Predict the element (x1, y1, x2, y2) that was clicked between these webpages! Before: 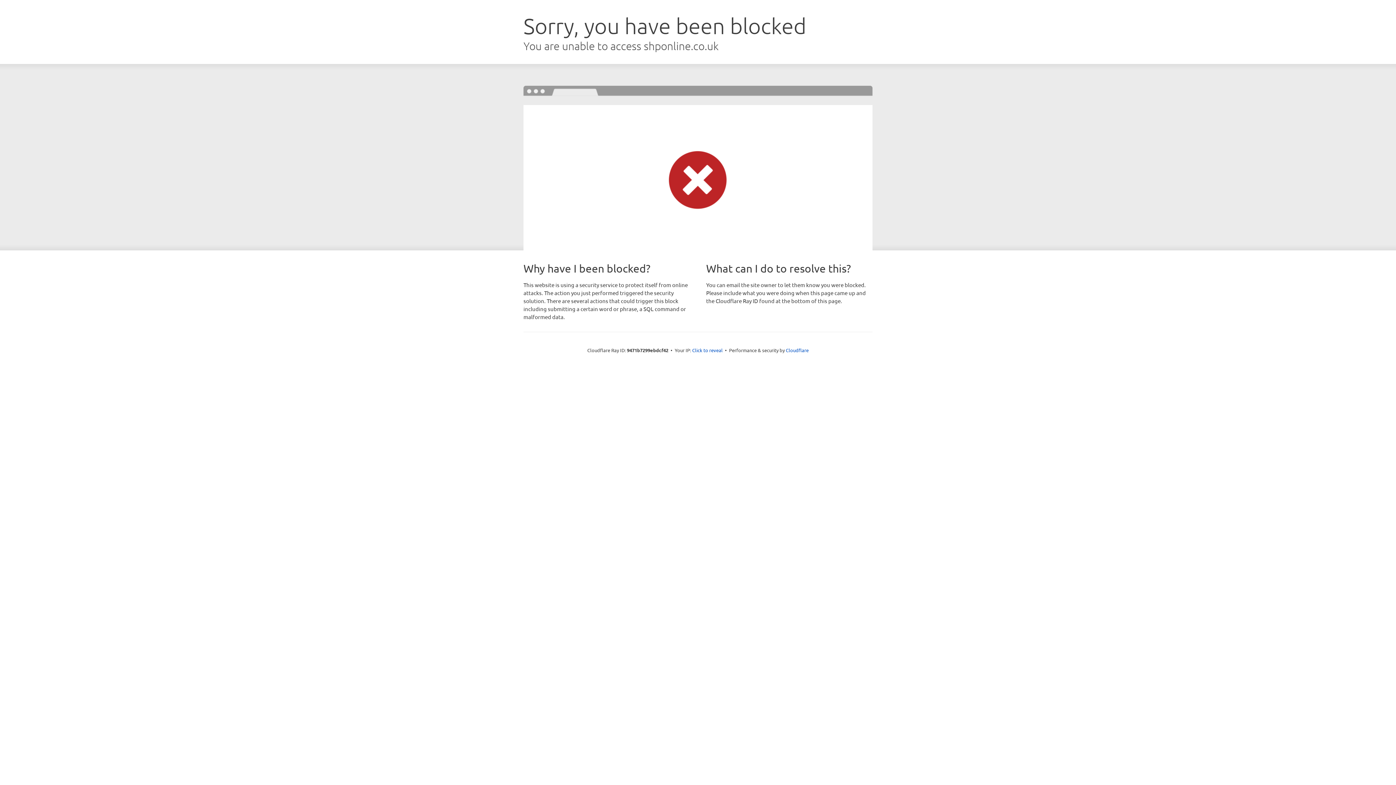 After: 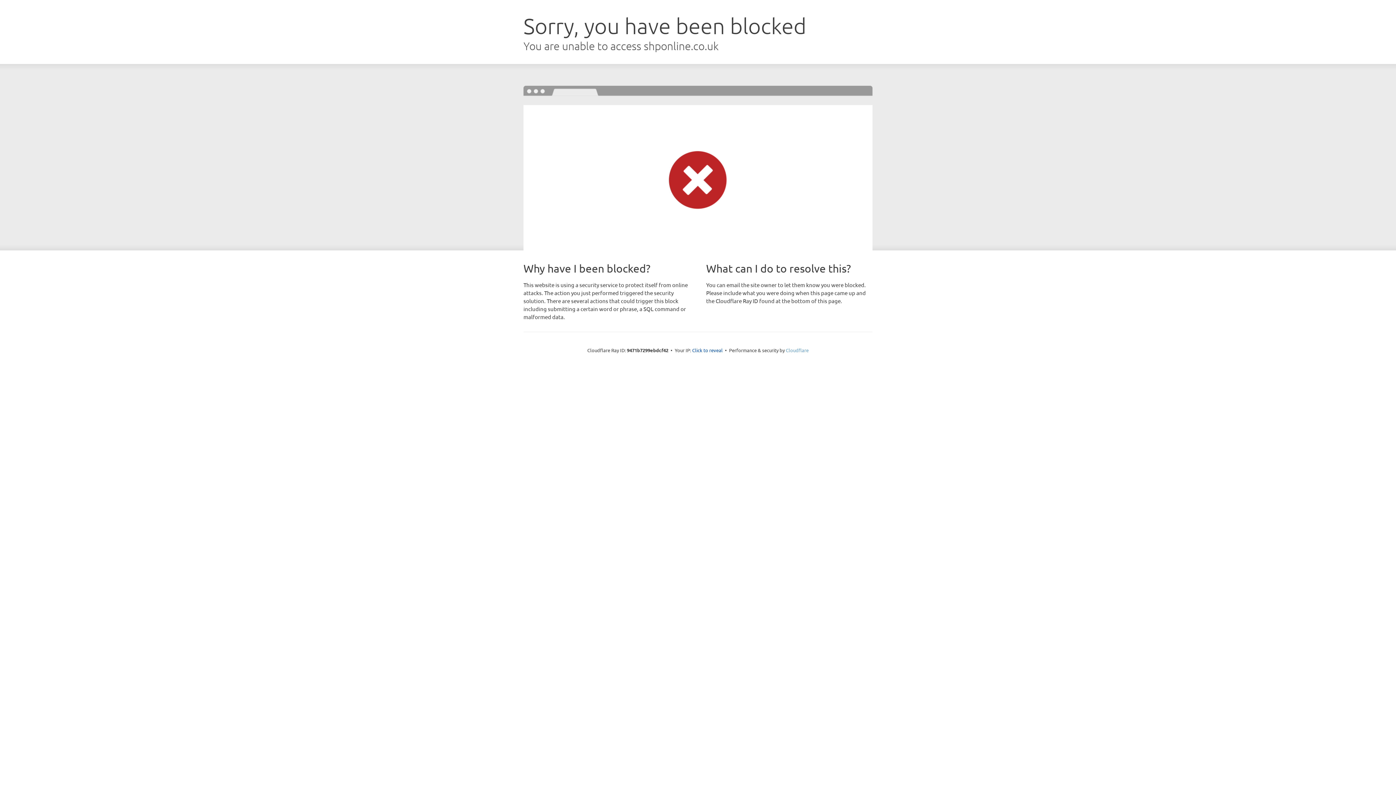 Action: bbox: (786, 347, 808, 353) label: Cloudflare